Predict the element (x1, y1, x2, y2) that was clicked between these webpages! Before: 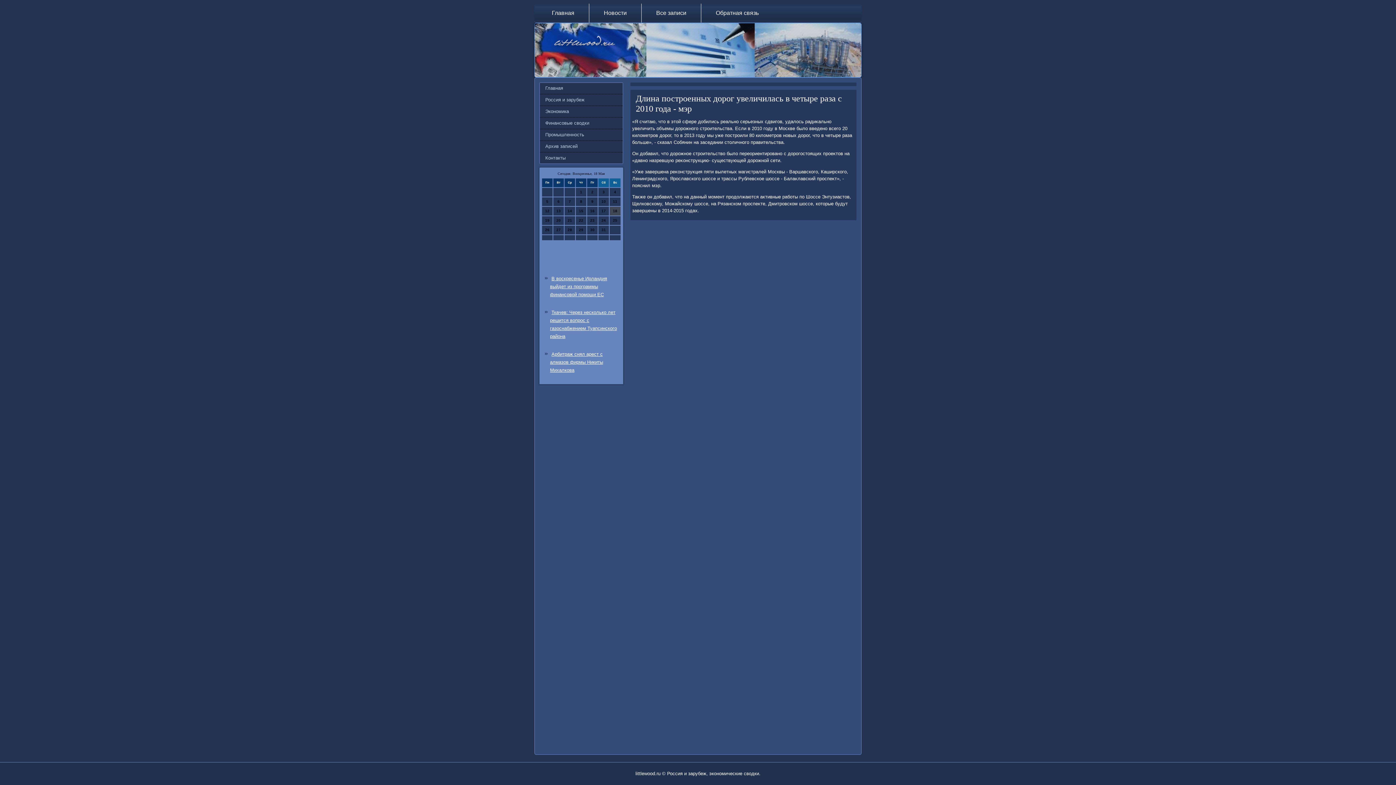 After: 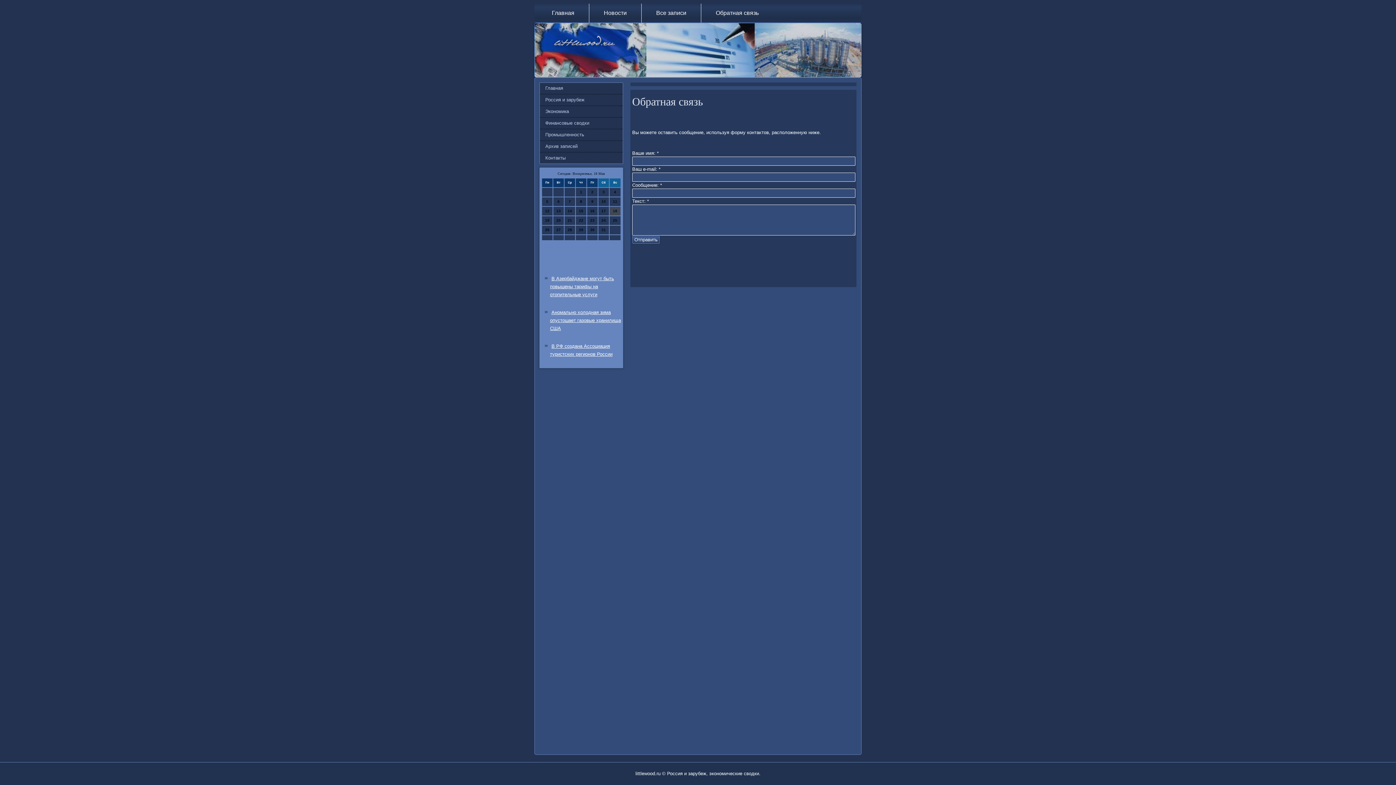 Action: label: Обратная связь bbox: (701, 3, 773, 22)